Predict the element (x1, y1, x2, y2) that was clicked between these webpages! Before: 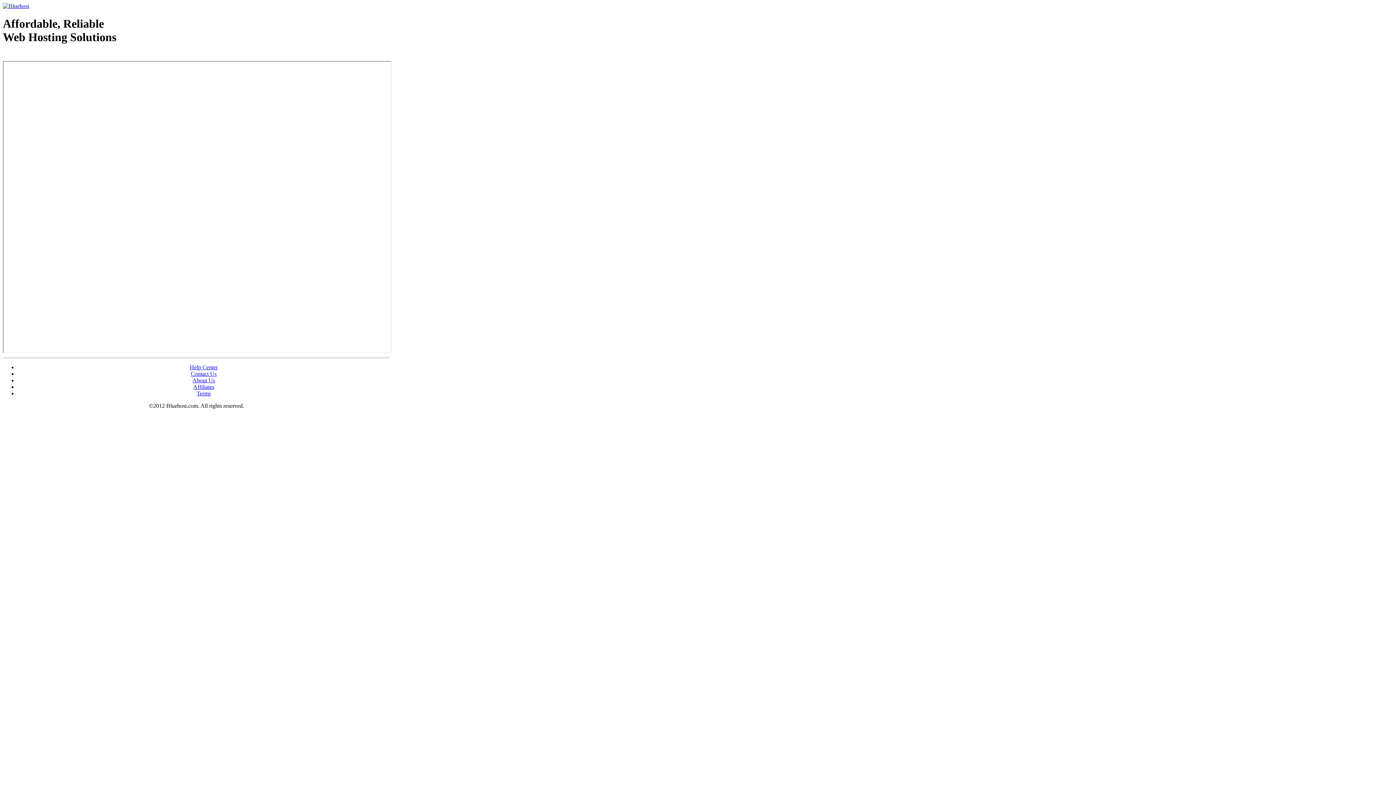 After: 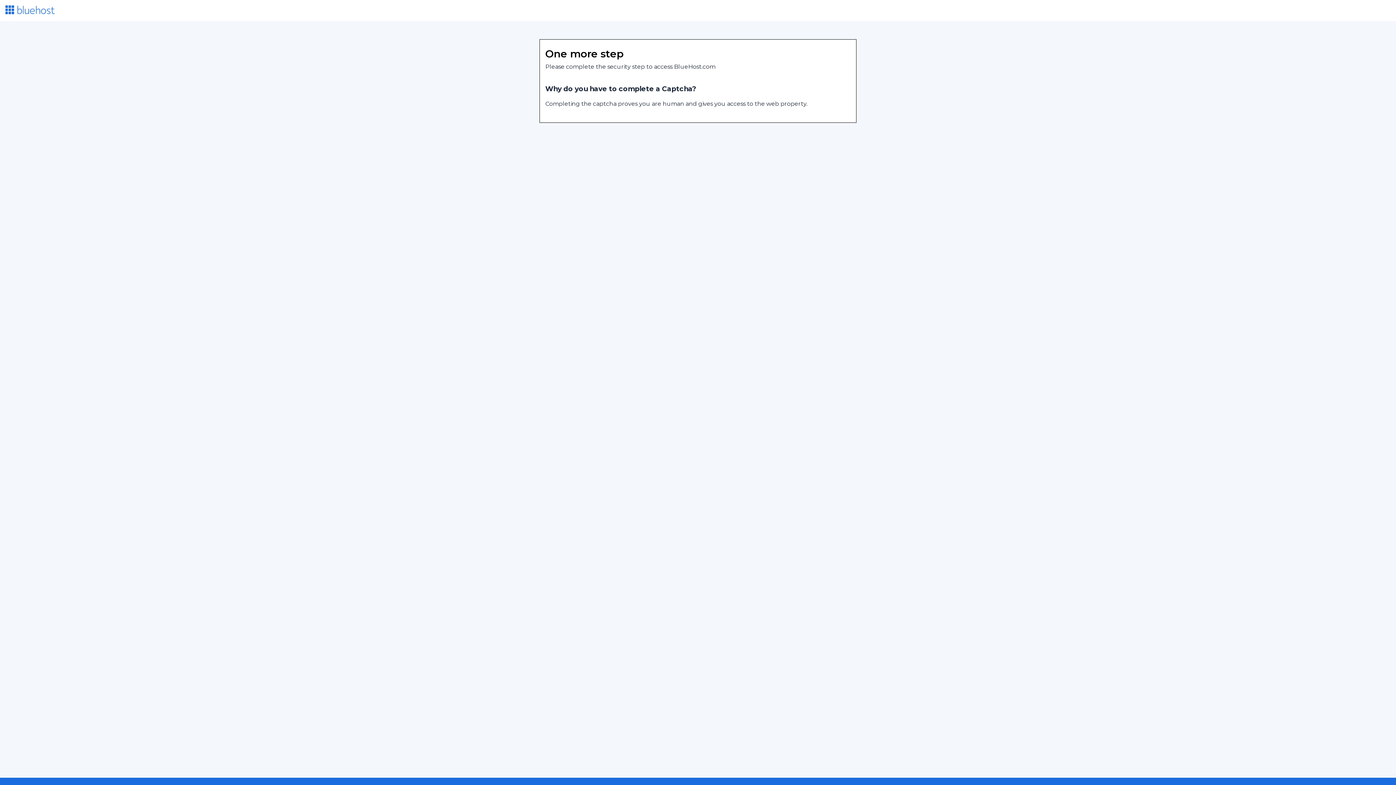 Action: bbox: (190, 370, 216, 377) label: Contact Us